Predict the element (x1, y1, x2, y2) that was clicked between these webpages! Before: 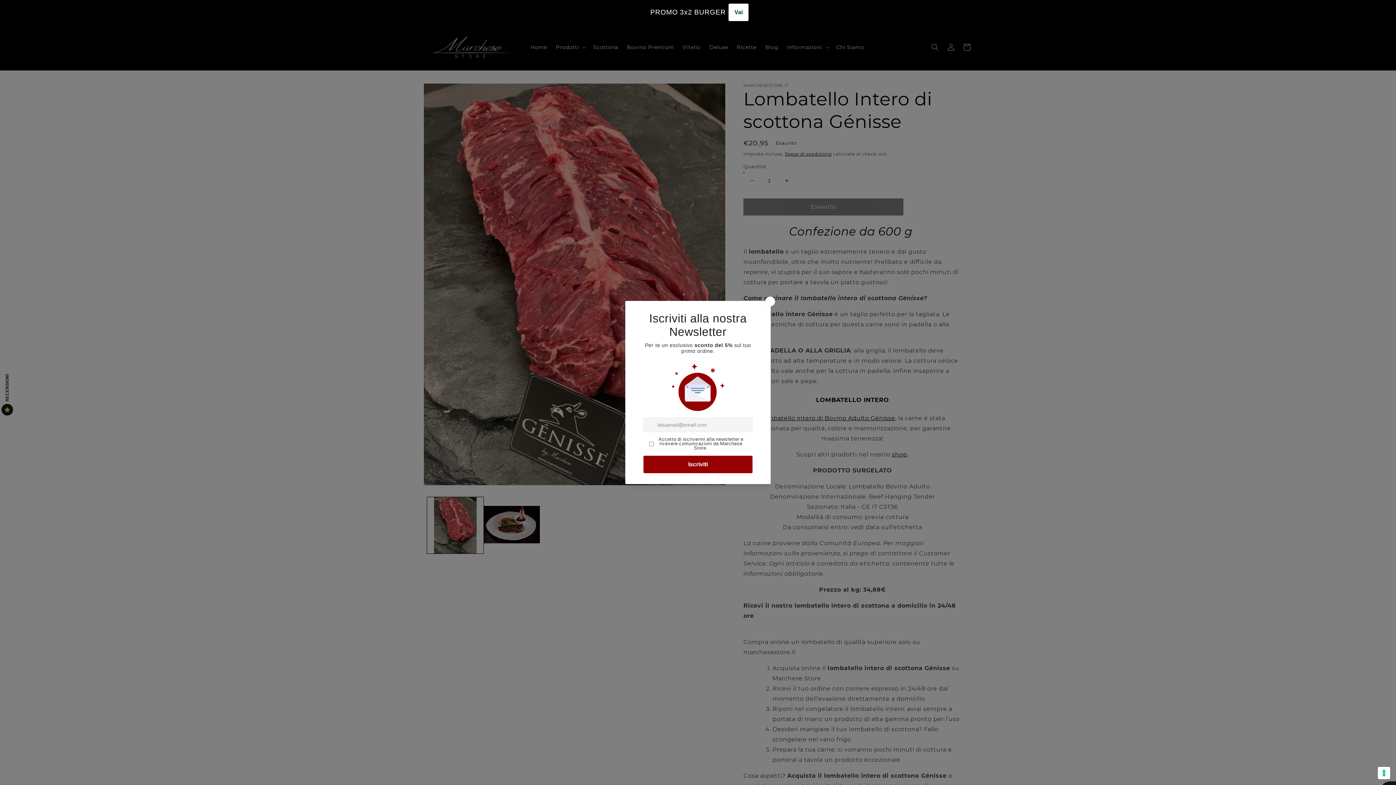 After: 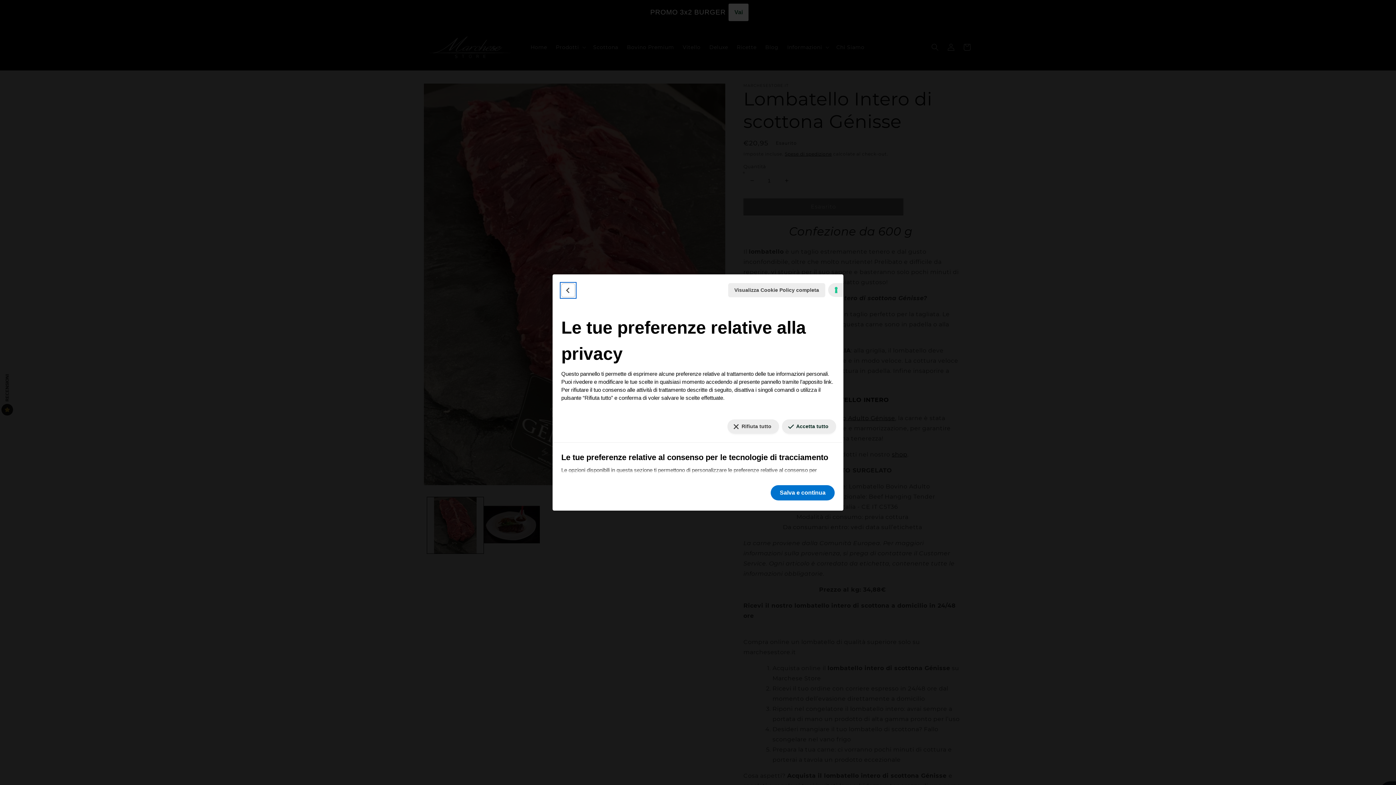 Action: bbox: (1378, 767, 1390, 779) label: Le tue preferenze relative al consenso per le tecnologie di tracciamento